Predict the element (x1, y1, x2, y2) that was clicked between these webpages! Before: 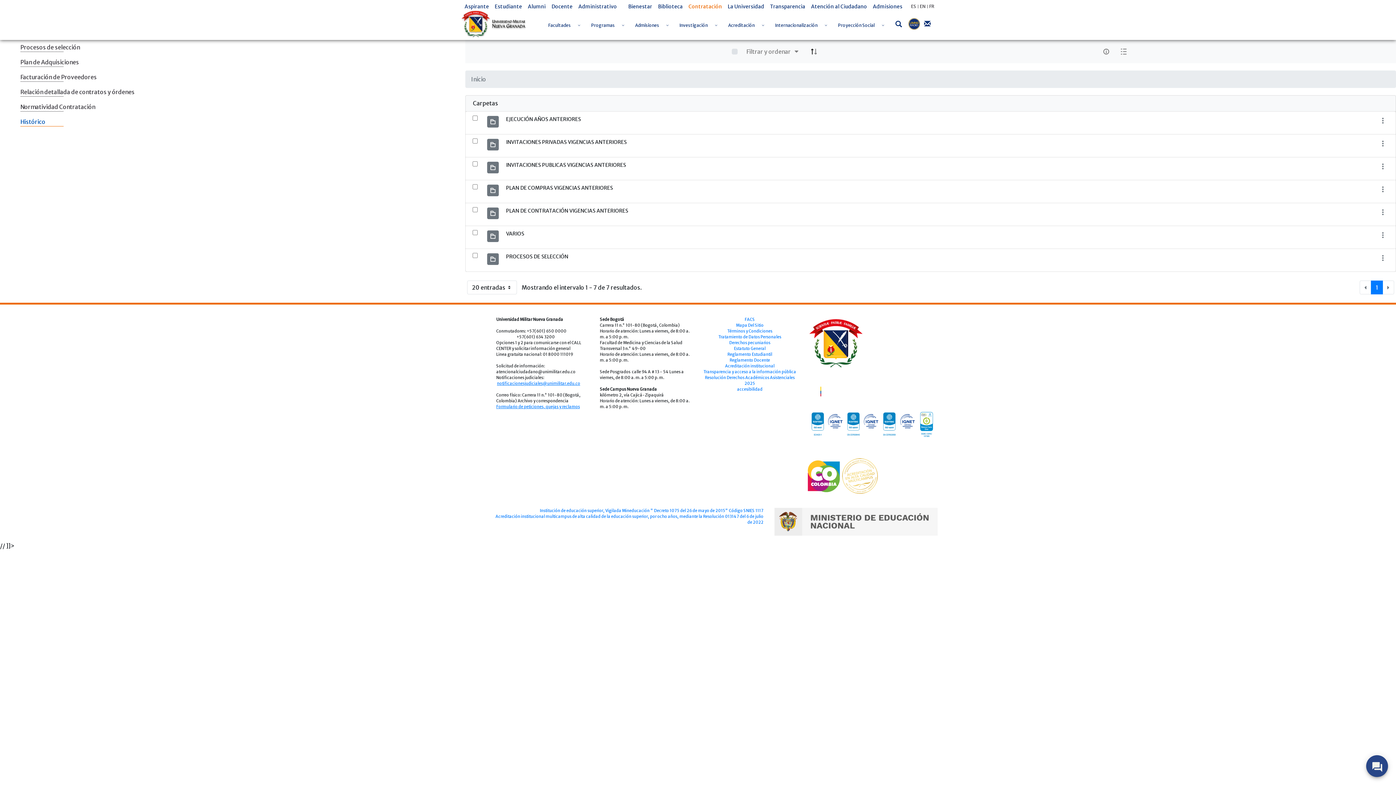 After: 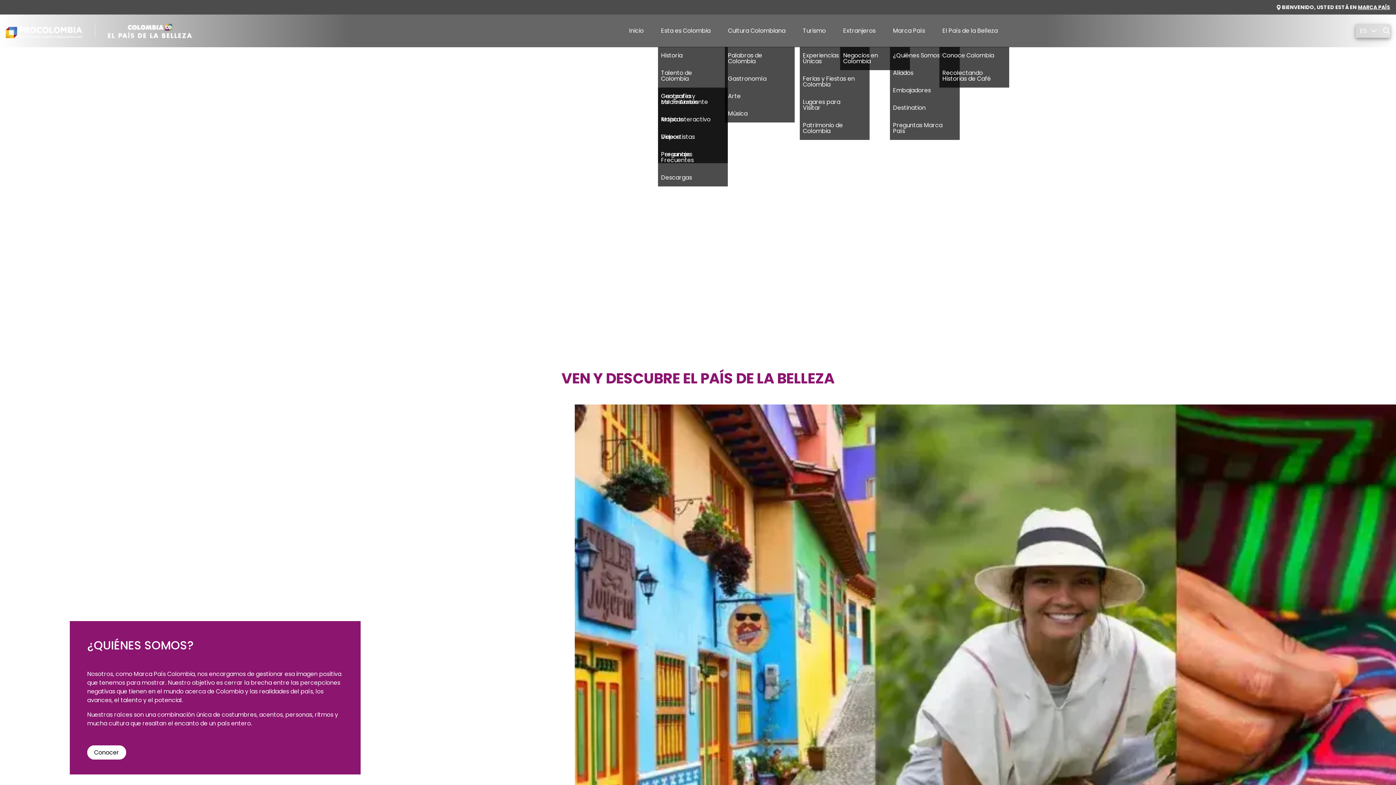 Action: label:   bbox: (812, 502, 813, 507)